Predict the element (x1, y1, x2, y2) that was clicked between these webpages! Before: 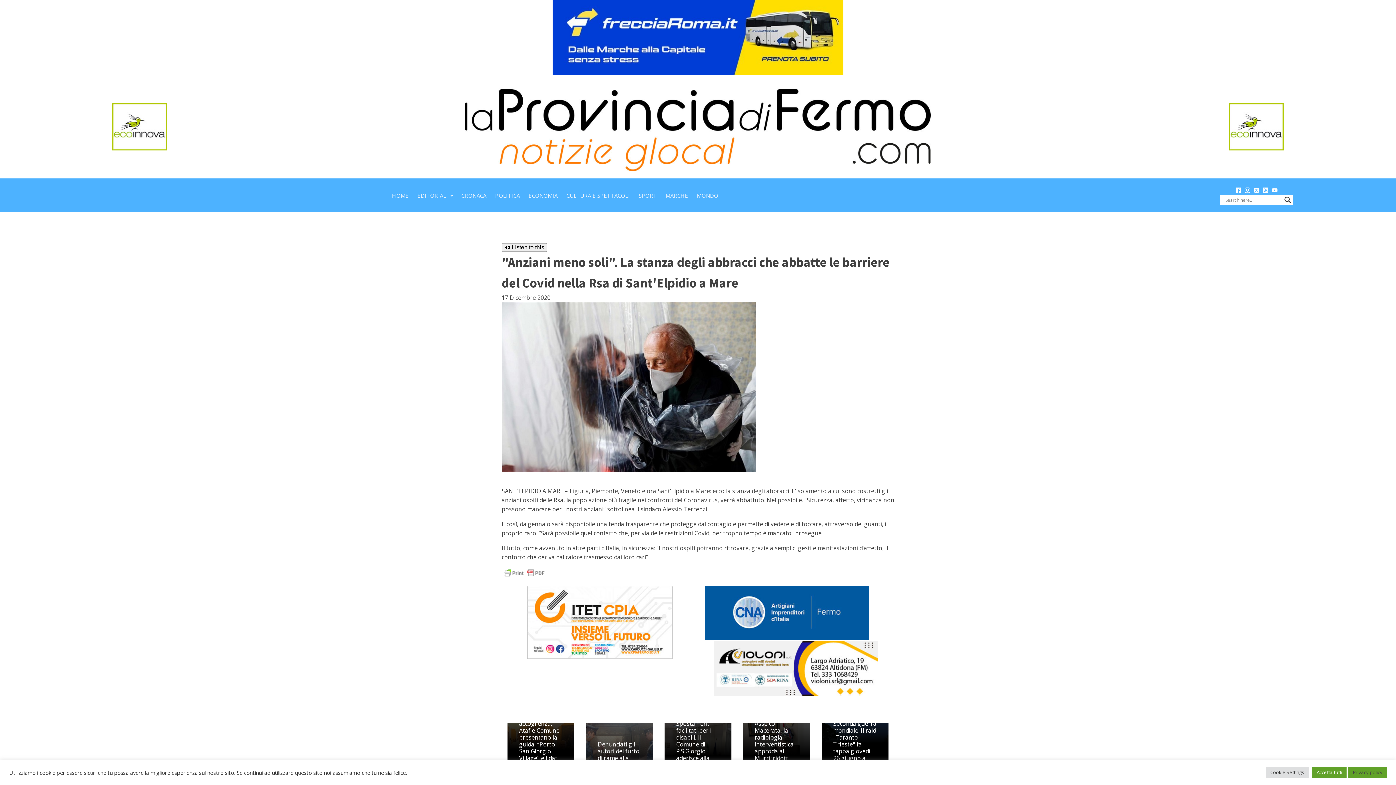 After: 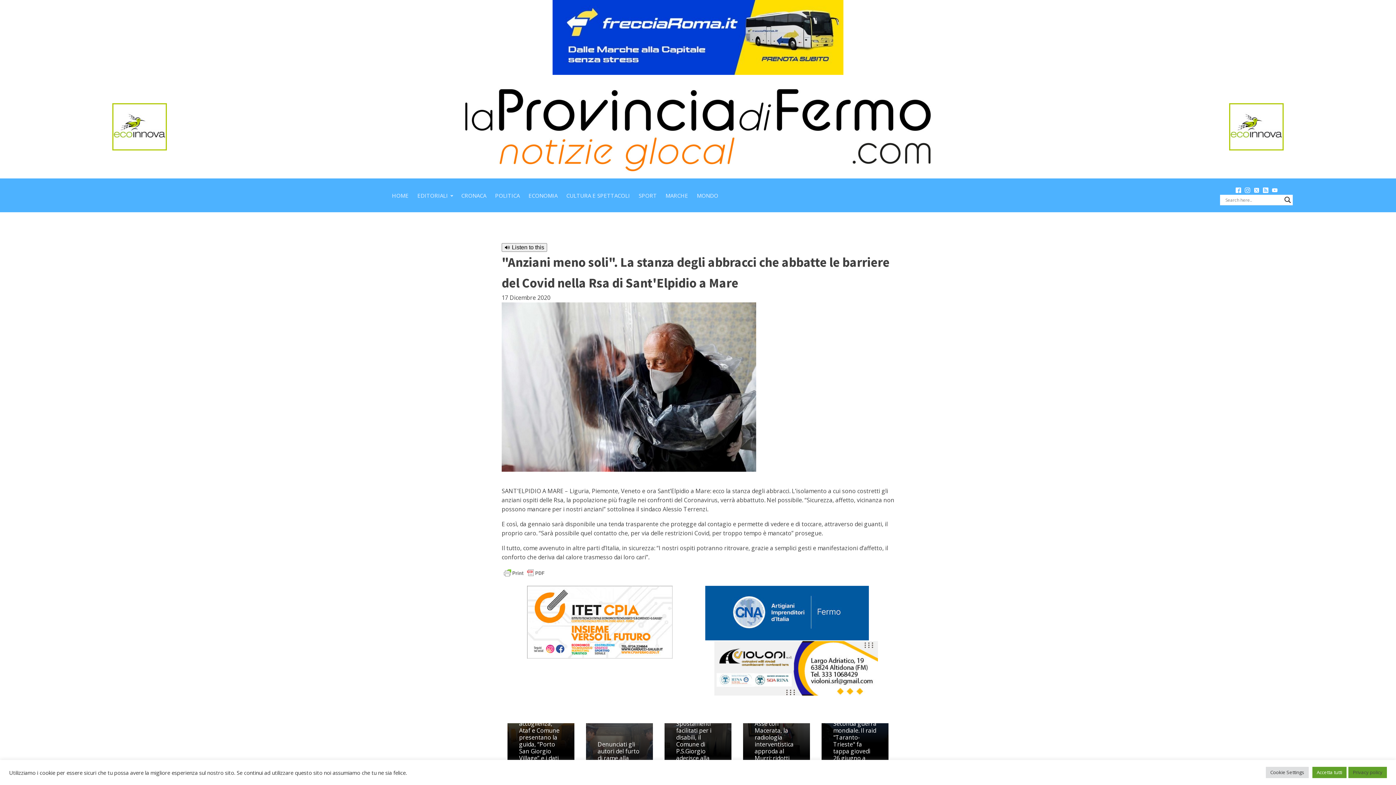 Action: bbox: (1244, 187, 1250, 193)